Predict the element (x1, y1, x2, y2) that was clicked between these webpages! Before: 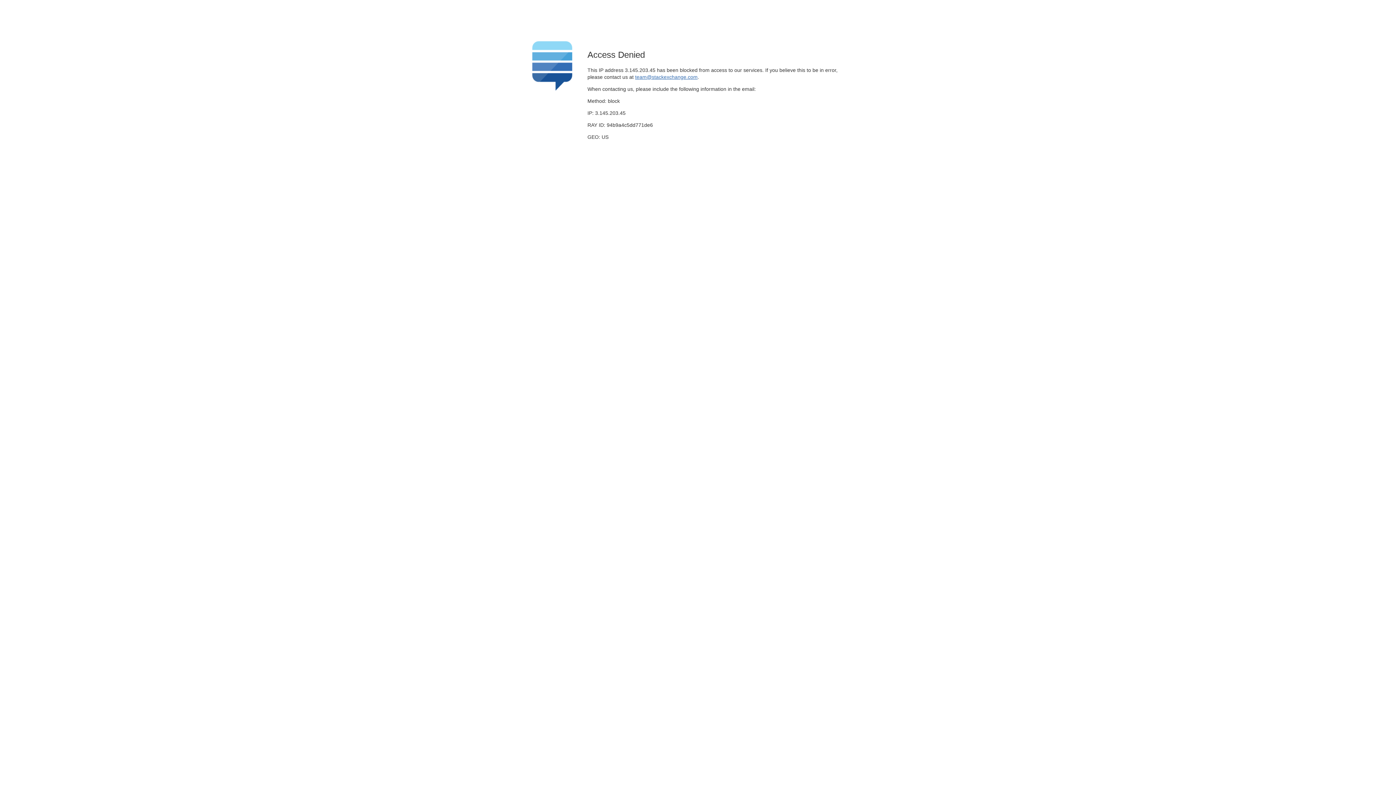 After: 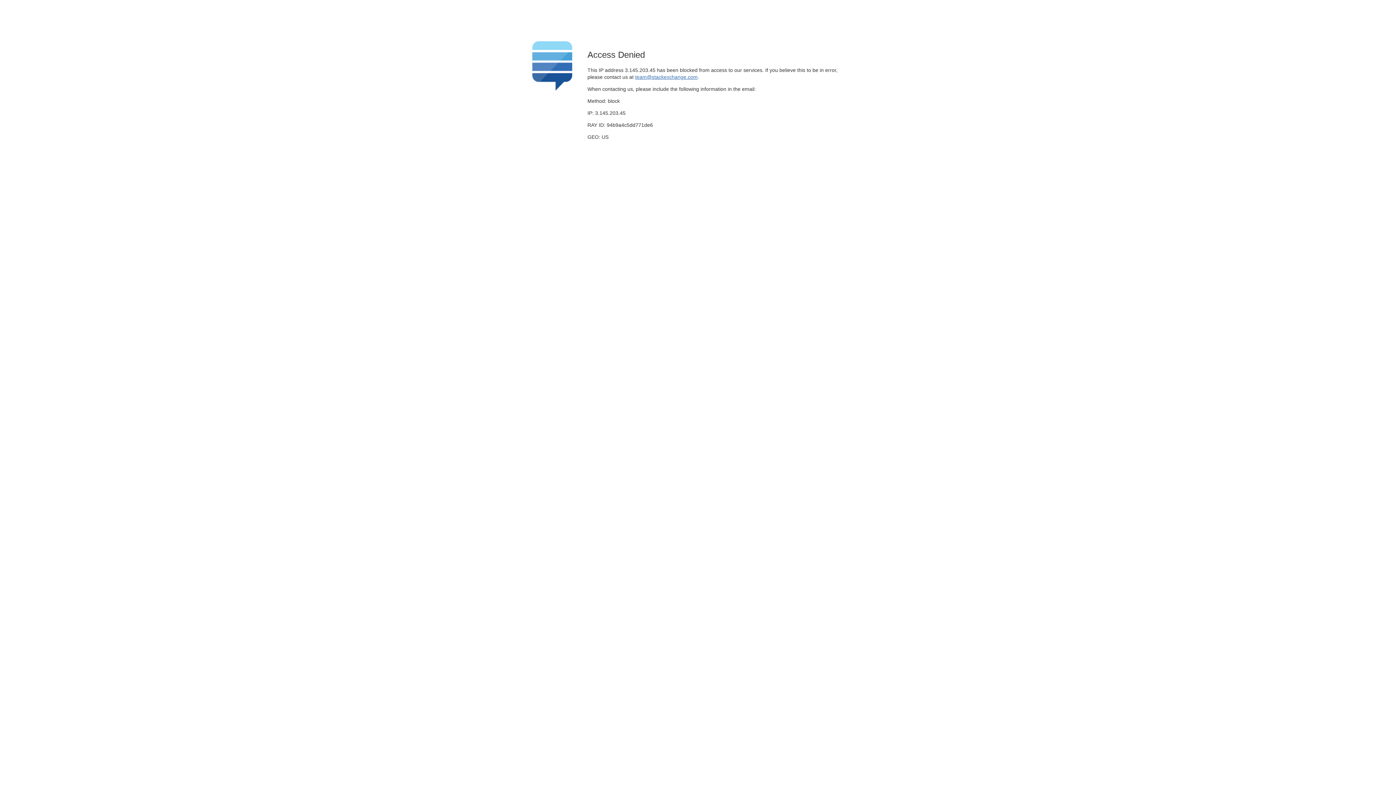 Action: bbox: (635, 74, 697, 79) label: team@stackexchange.com